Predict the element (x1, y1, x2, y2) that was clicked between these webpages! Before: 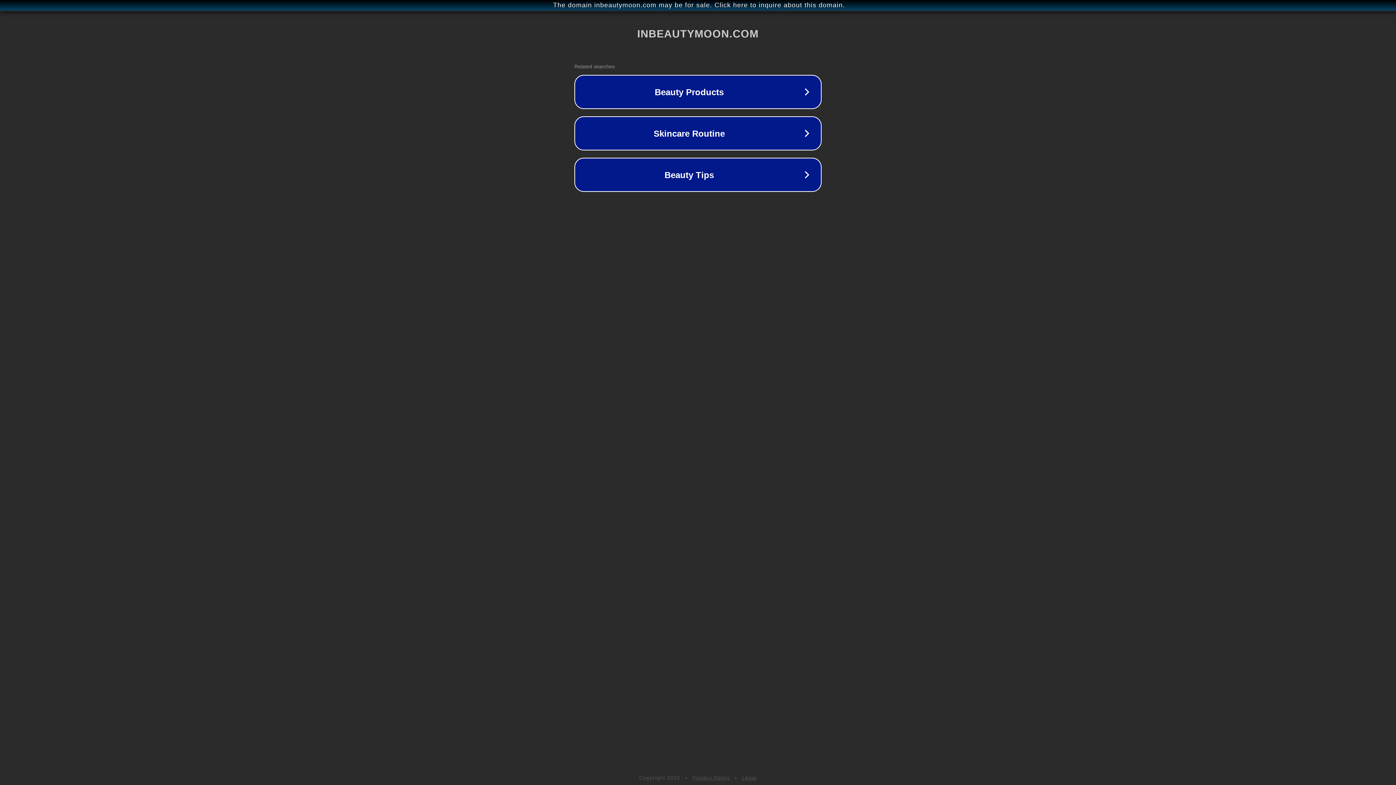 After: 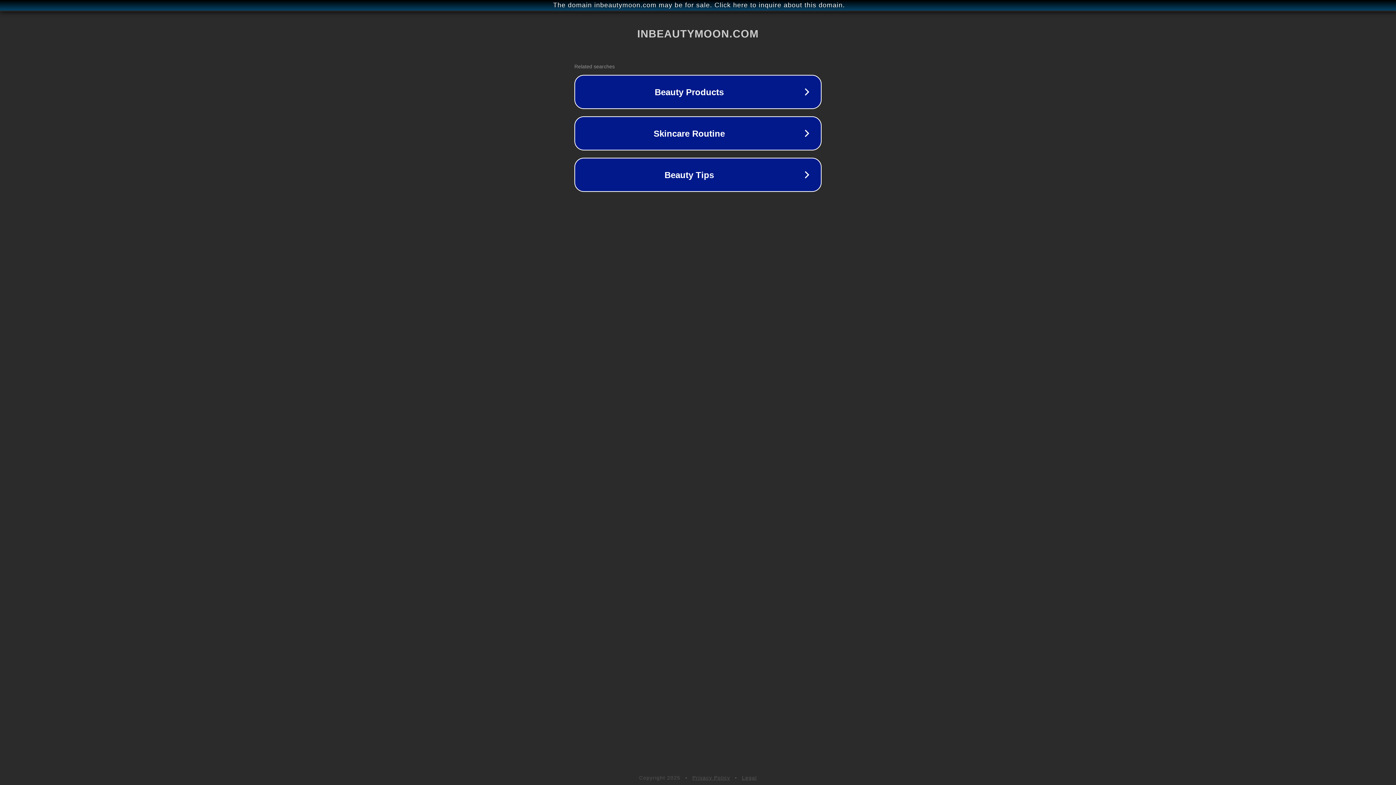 Action: label: Privacy Policy bbox: (692, 775, 730, 781)